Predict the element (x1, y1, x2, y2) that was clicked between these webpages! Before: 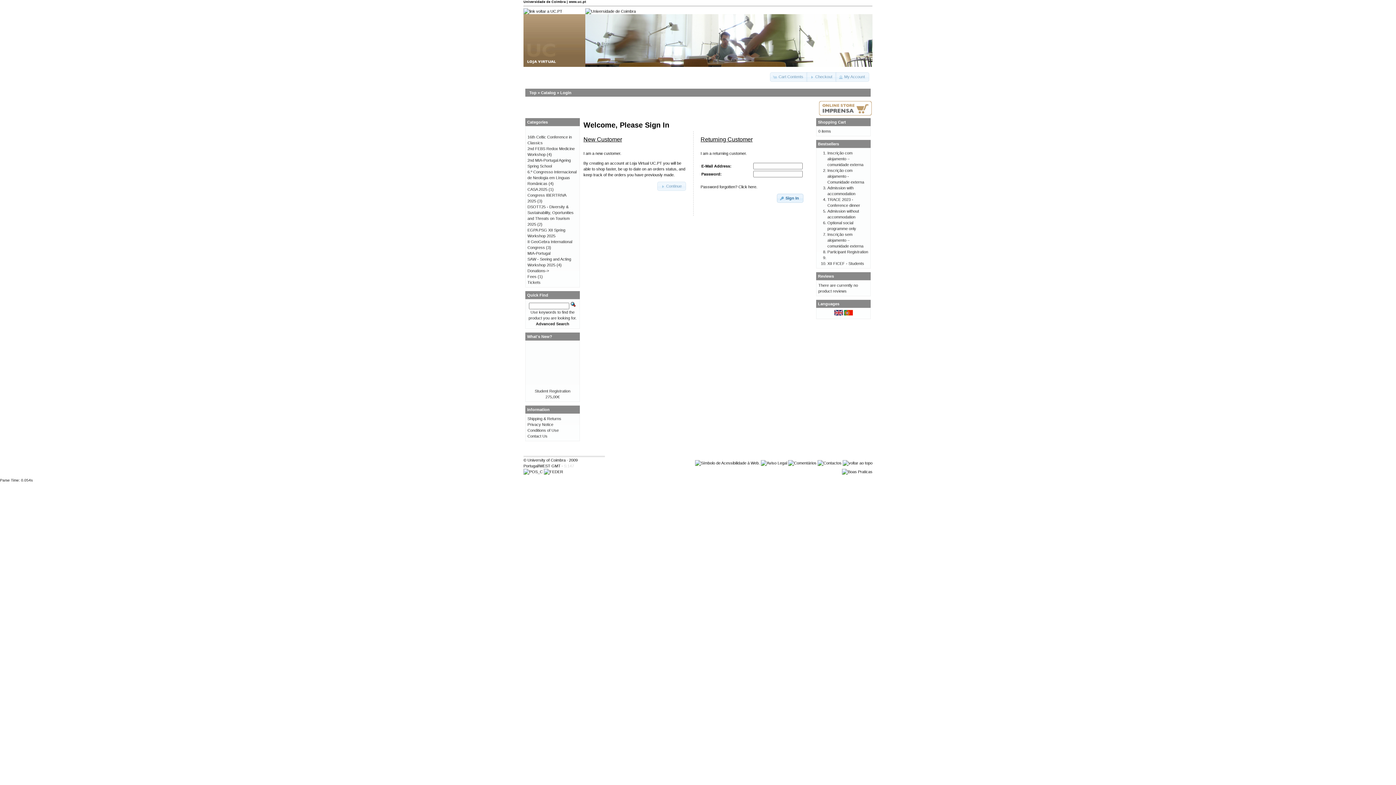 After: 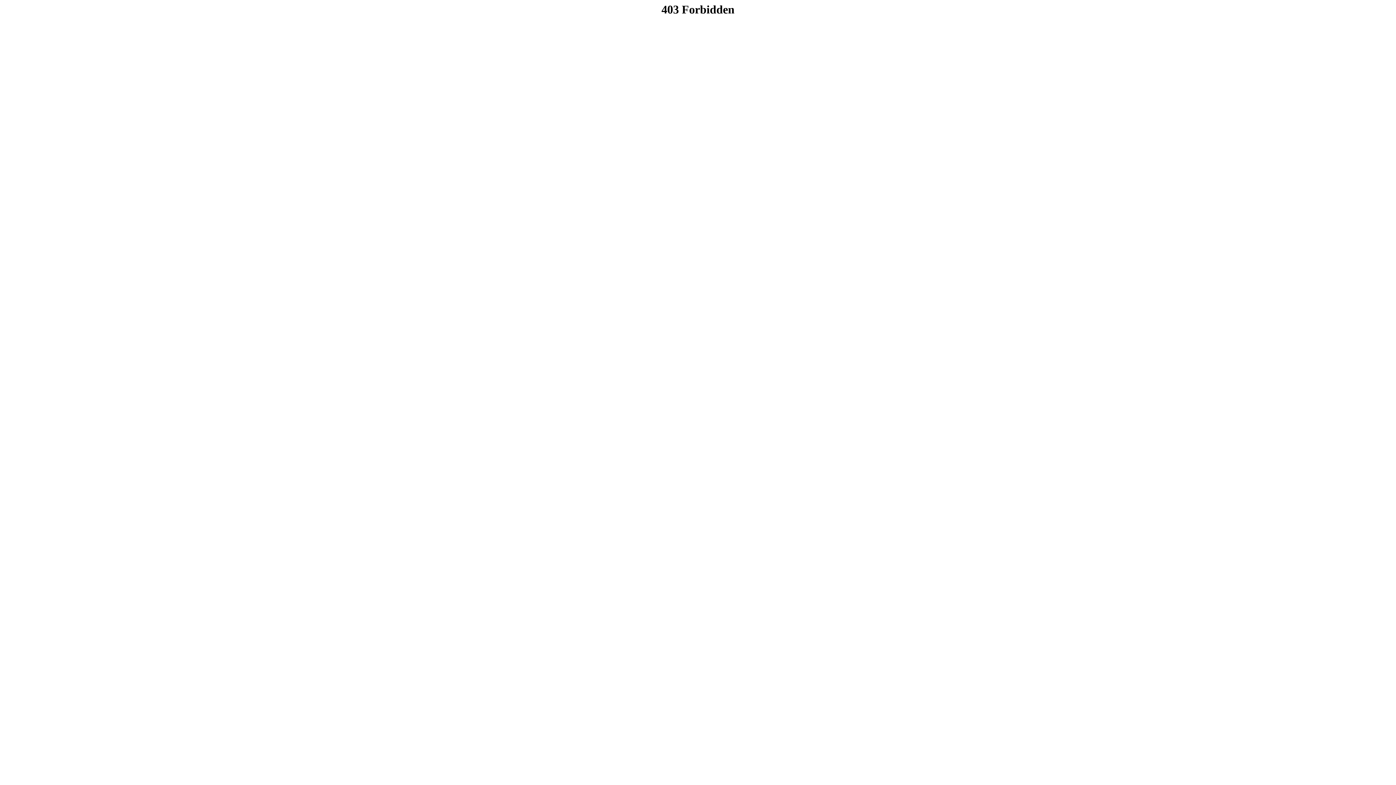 Action: bbox: (788, 461, 816, 465)